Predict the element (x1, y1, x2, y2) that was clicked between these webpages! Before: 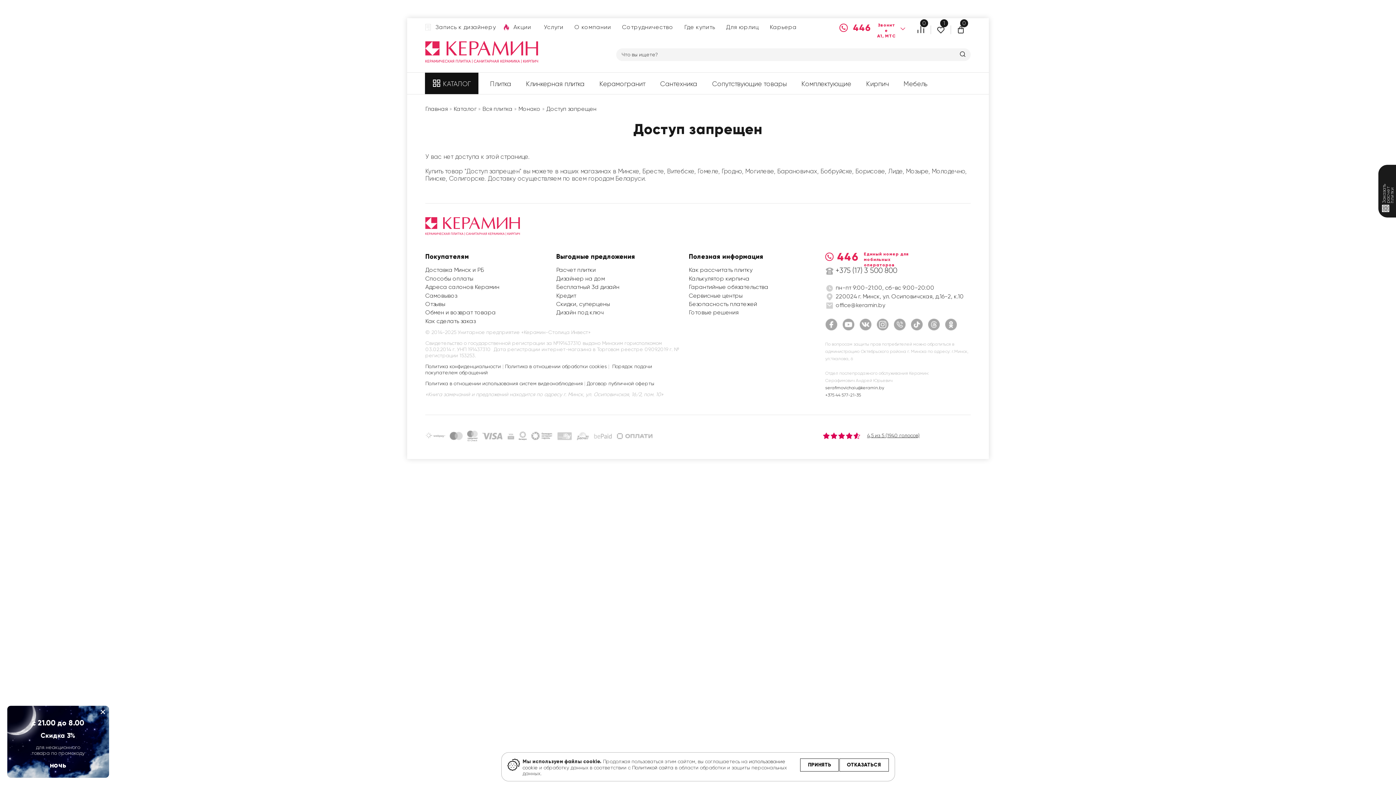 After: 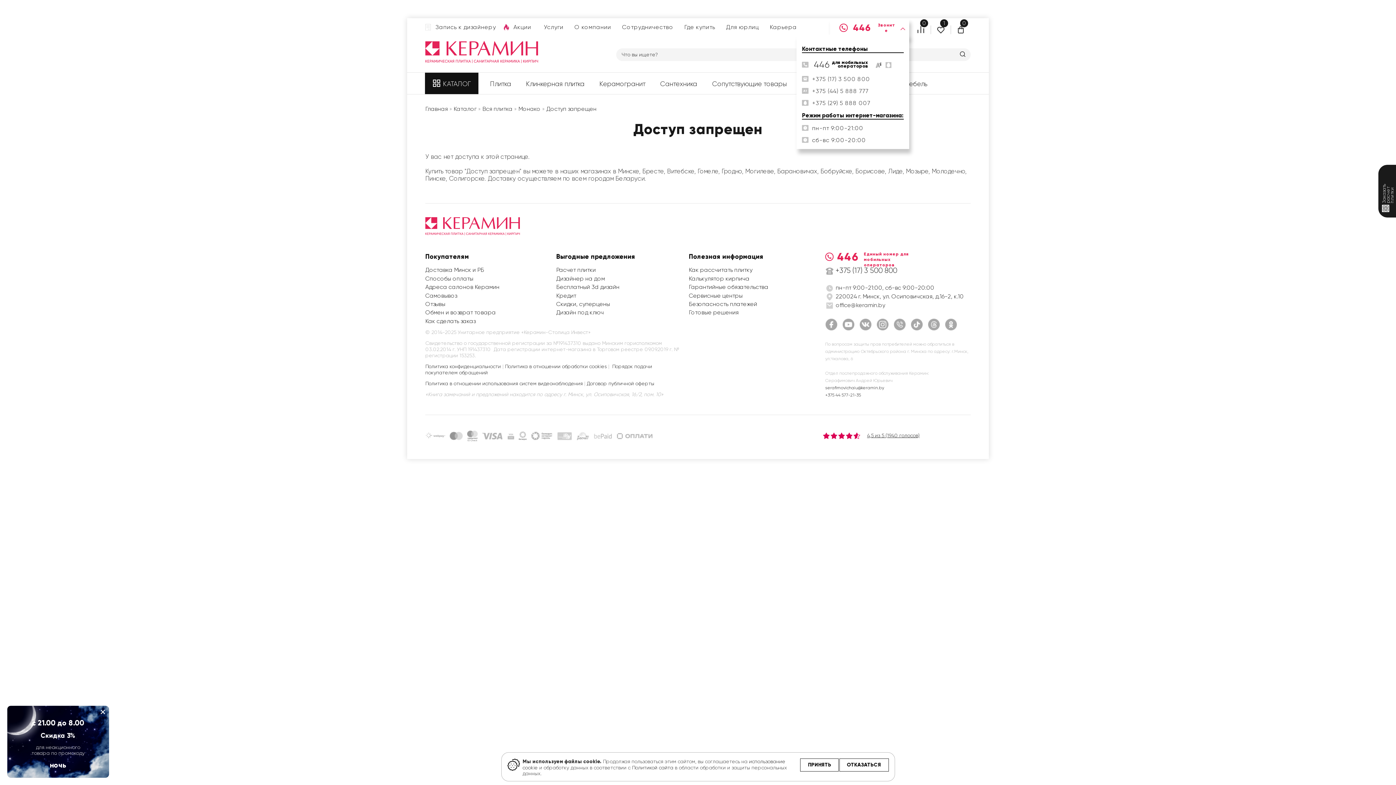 Action: bbox: (853, 21, 871, 34) label: 446